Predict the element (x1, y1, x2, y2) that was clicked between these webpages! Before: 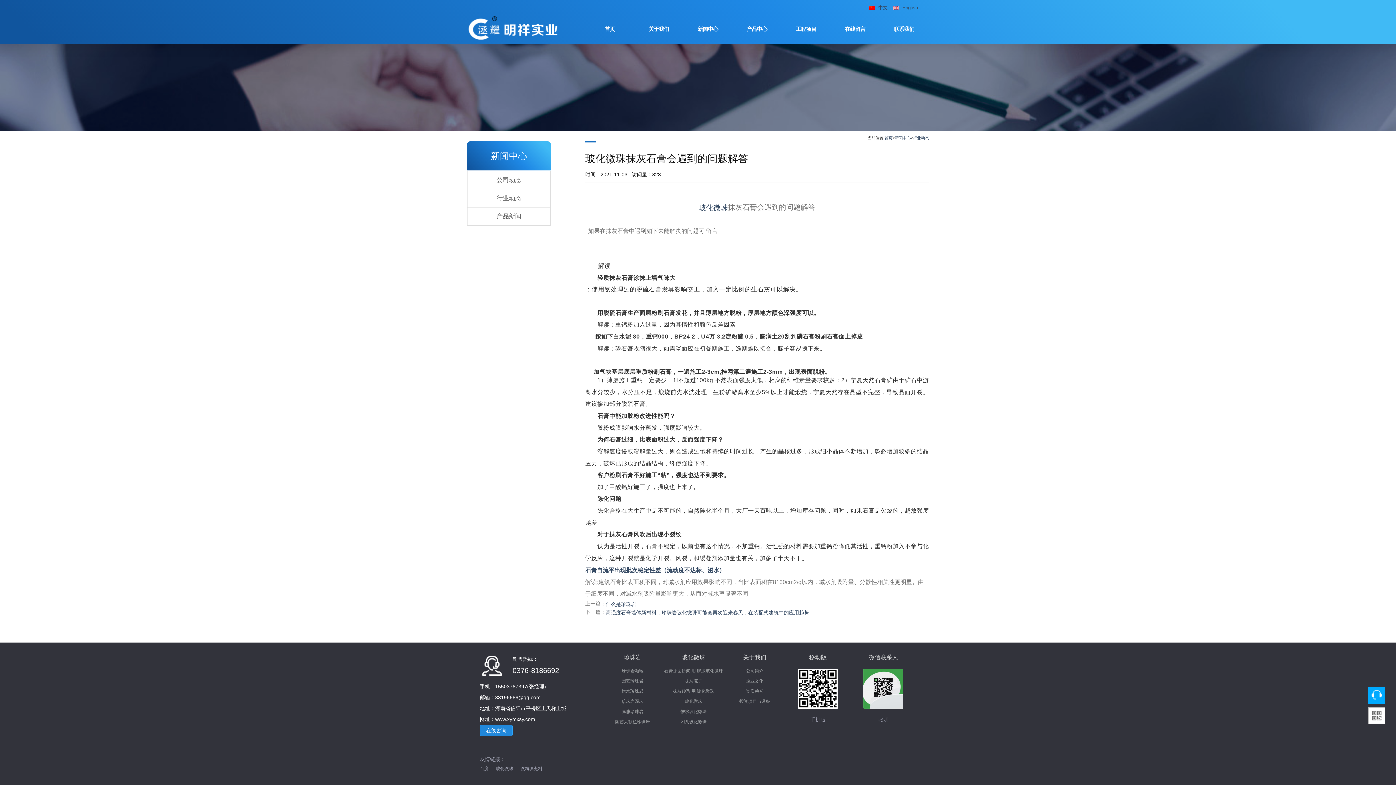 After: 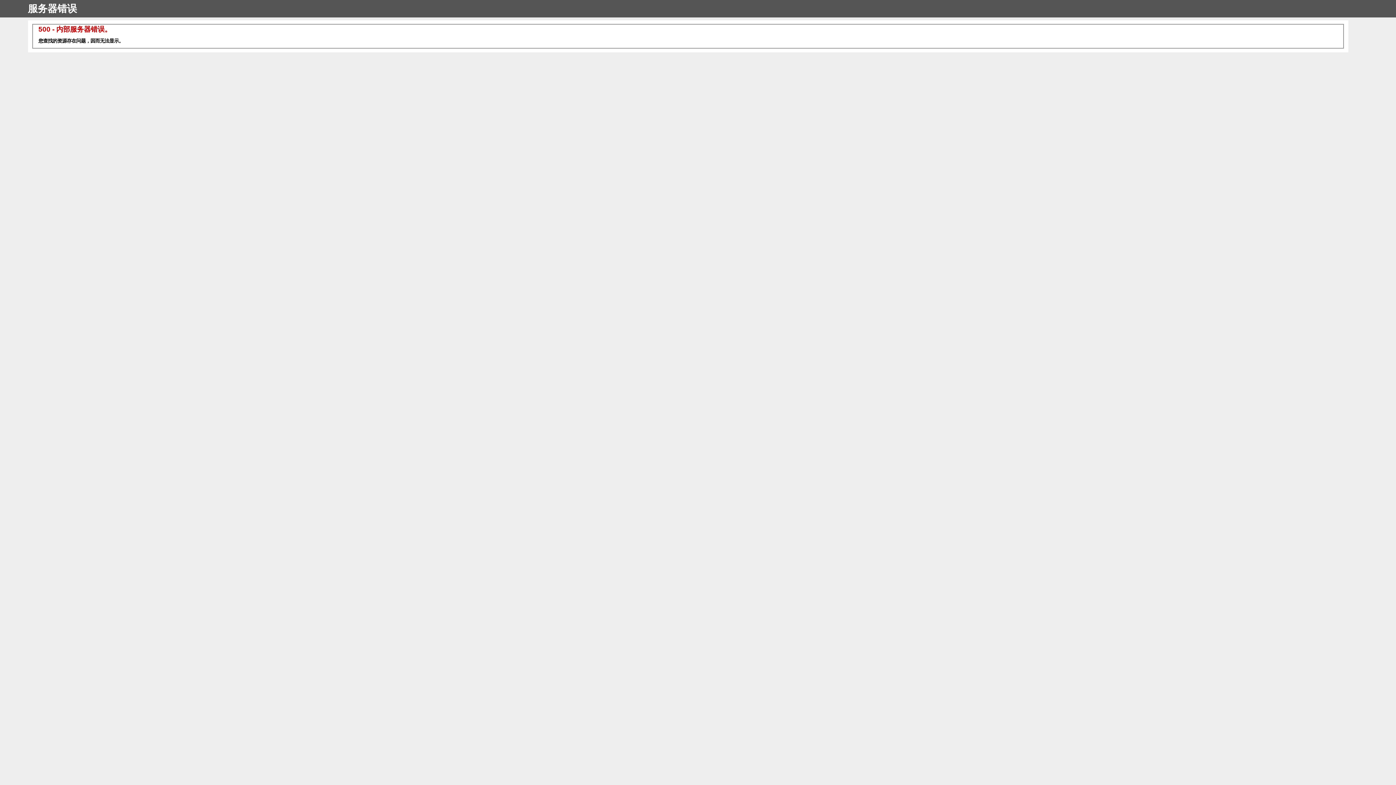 Action: bbox: (520, 766, 542, 771) label: 微粉填充料